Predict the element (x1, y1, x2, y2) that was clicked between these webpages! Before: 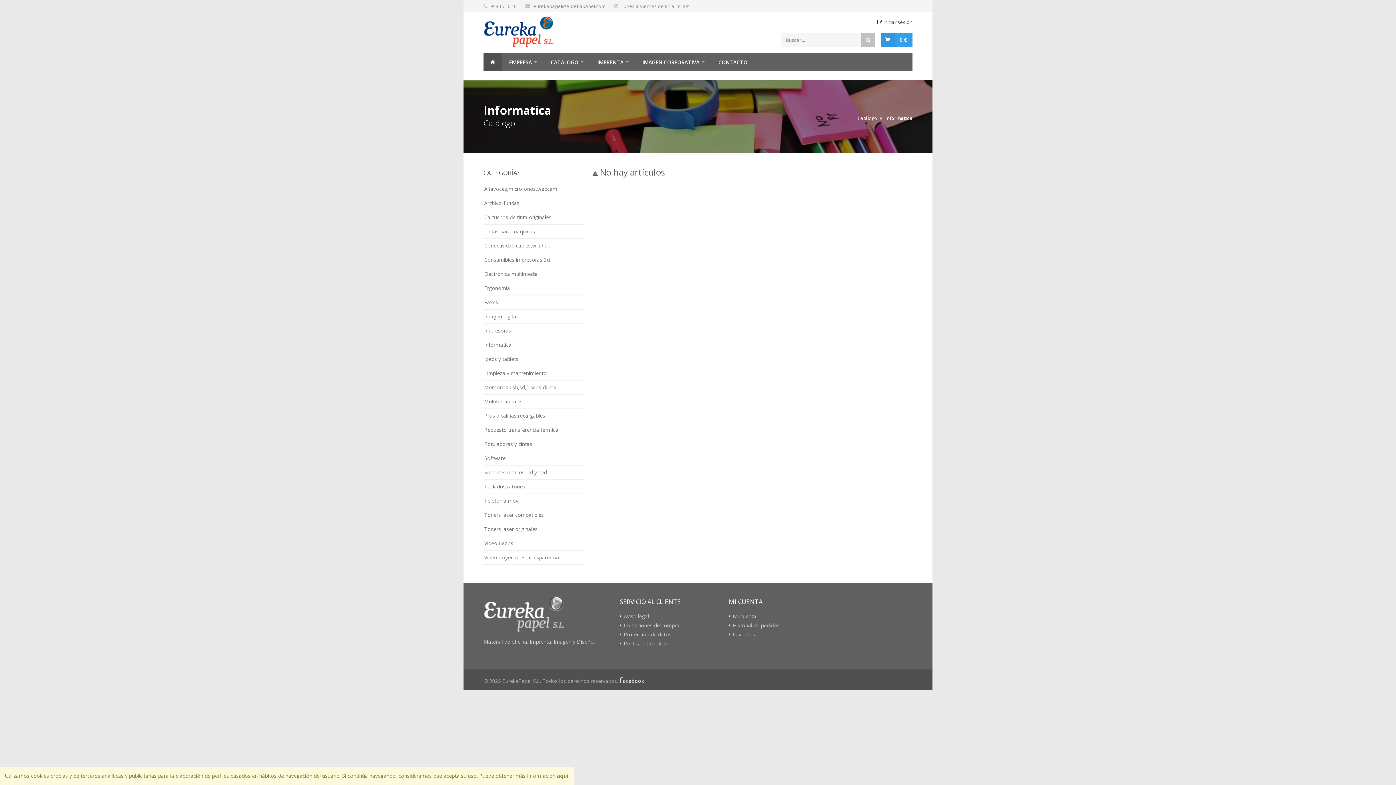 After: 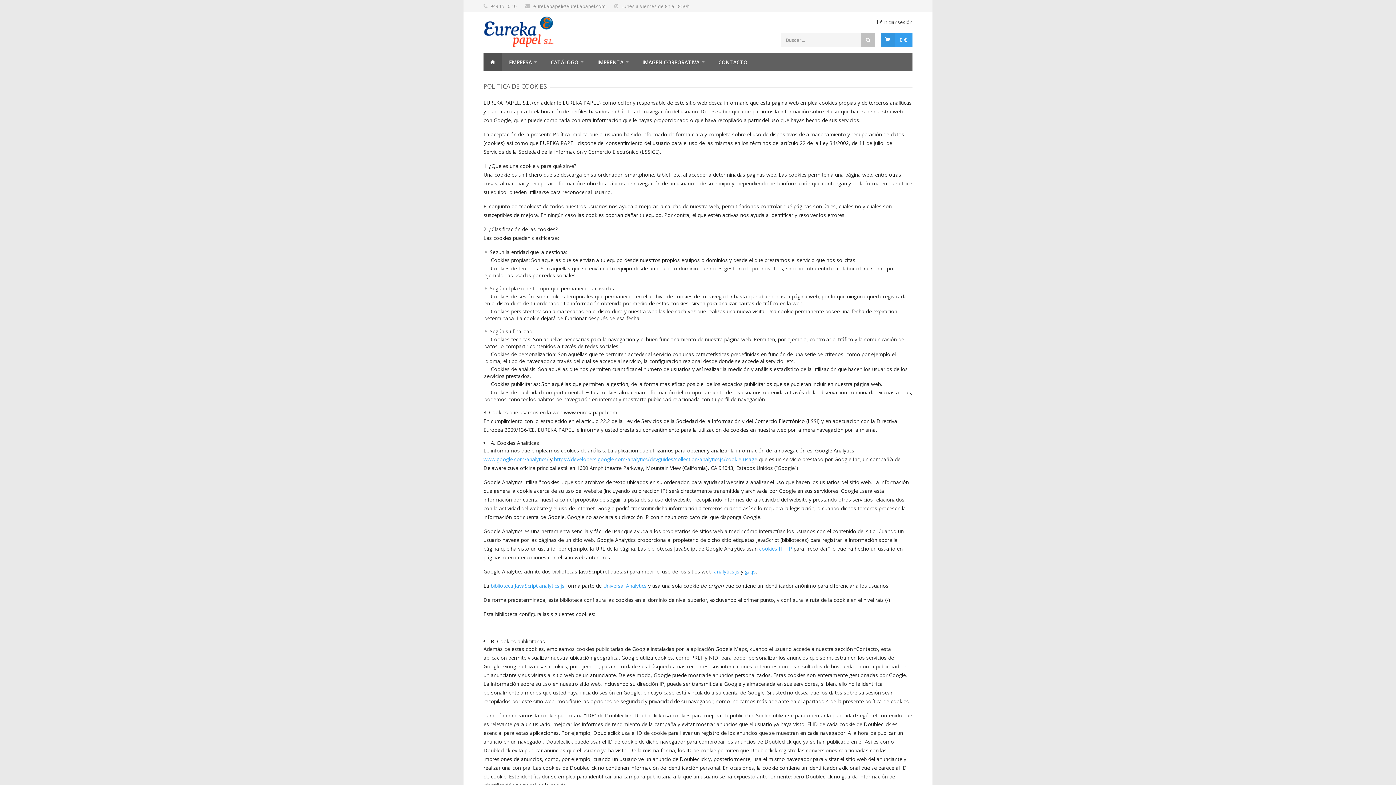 Action: bbox: (624, 640, 668, 649) label: Política de cookies